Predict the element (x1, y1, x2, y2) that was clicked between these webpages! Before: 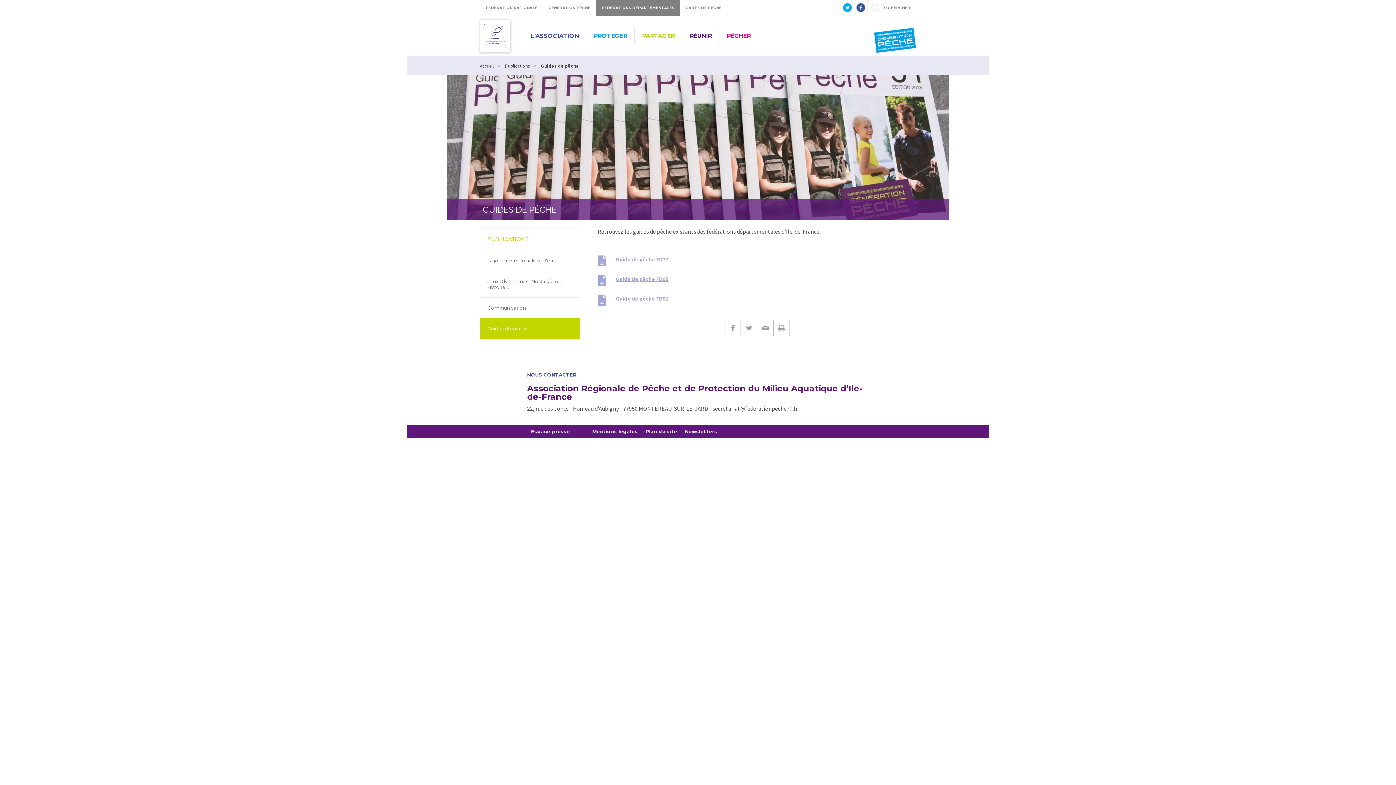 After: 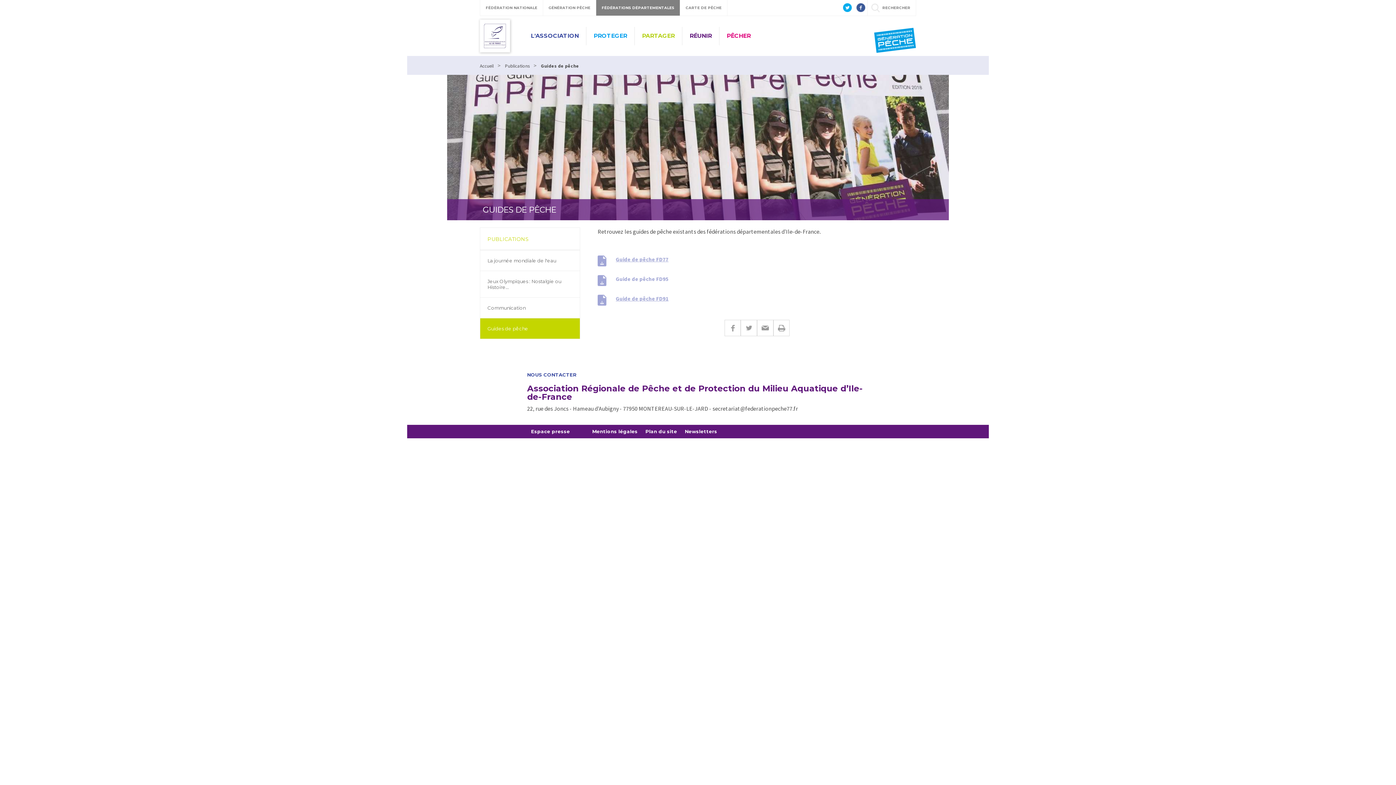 Action: bbox: (597, 269, 916, 288) label: Guide de pêche FD95